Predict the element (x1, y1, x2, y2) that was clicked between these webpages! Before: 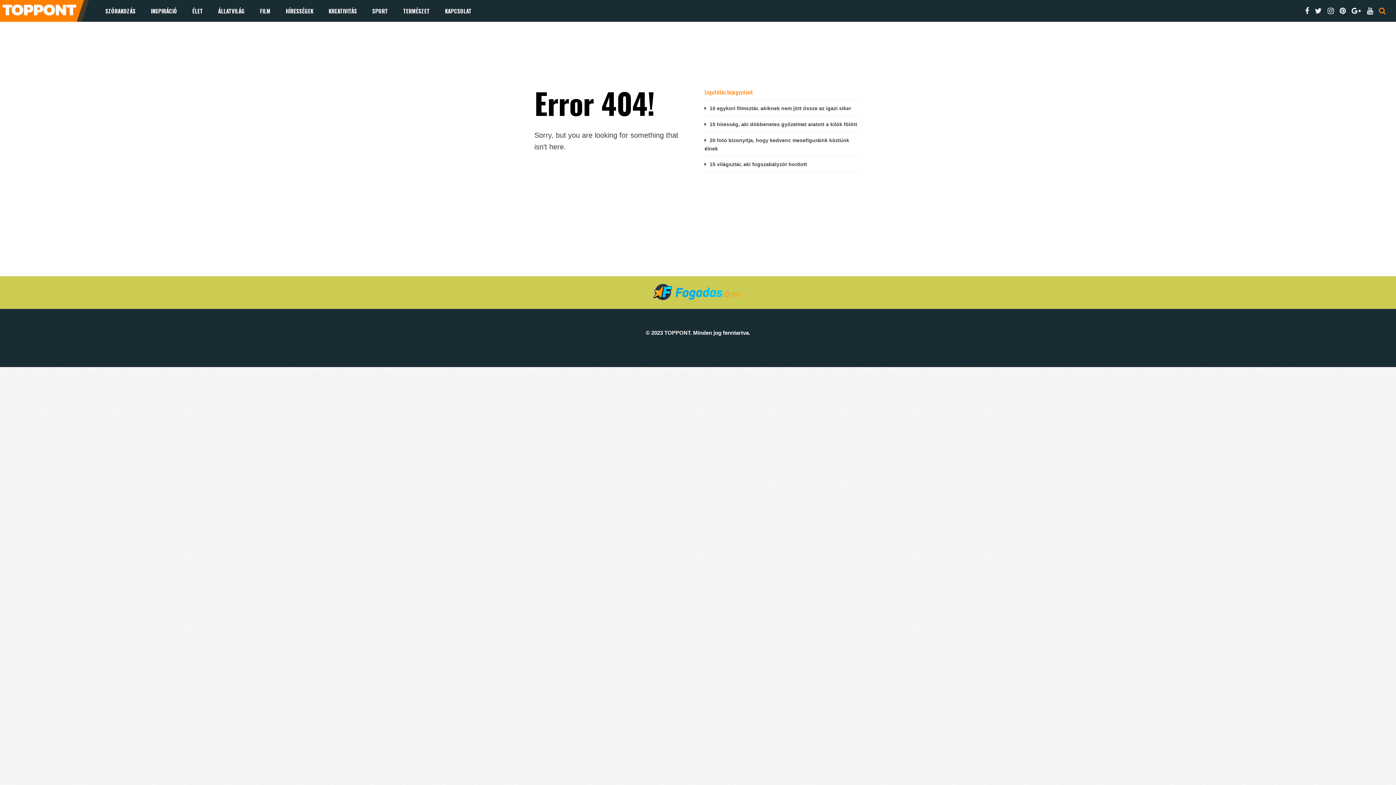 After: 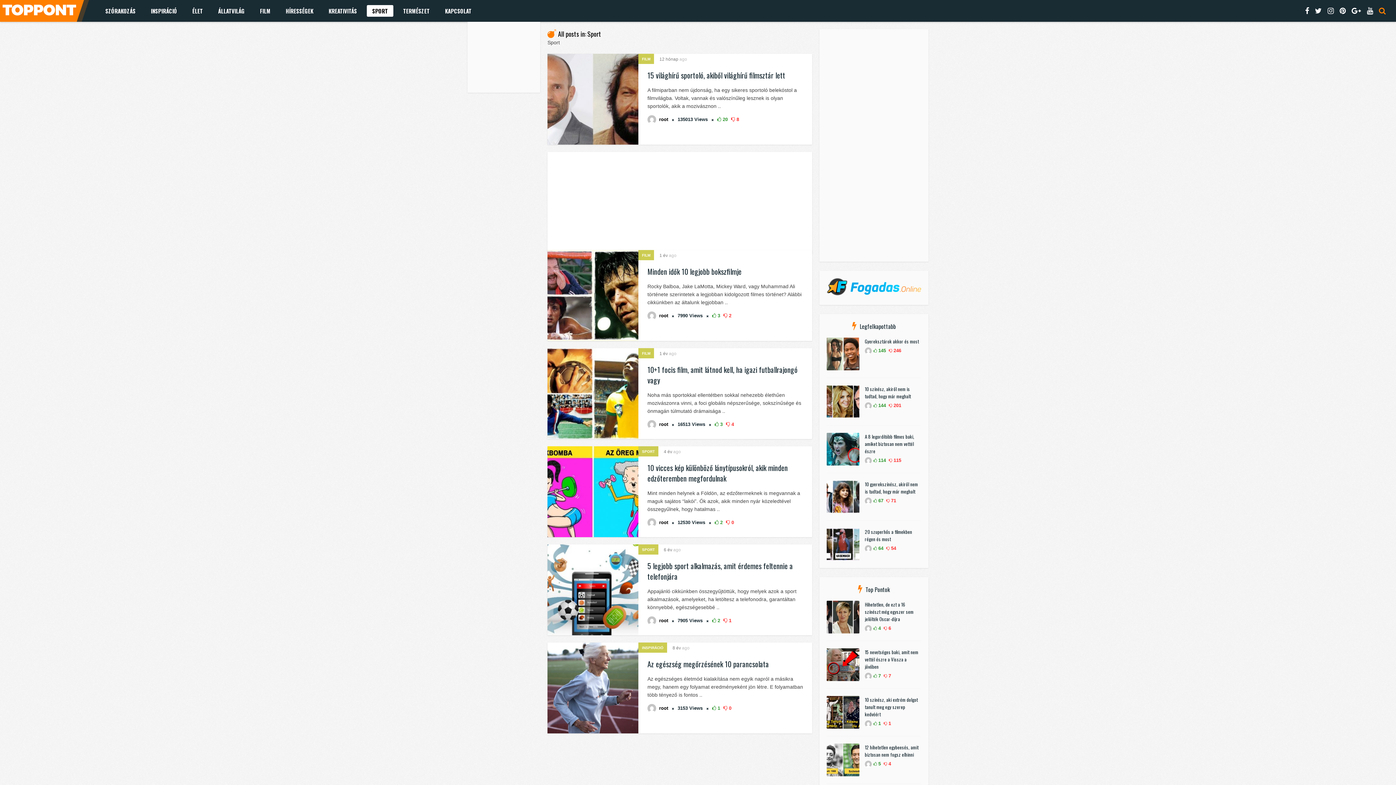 Action: label: SPORT bbox: (366, 5, 393, 16)